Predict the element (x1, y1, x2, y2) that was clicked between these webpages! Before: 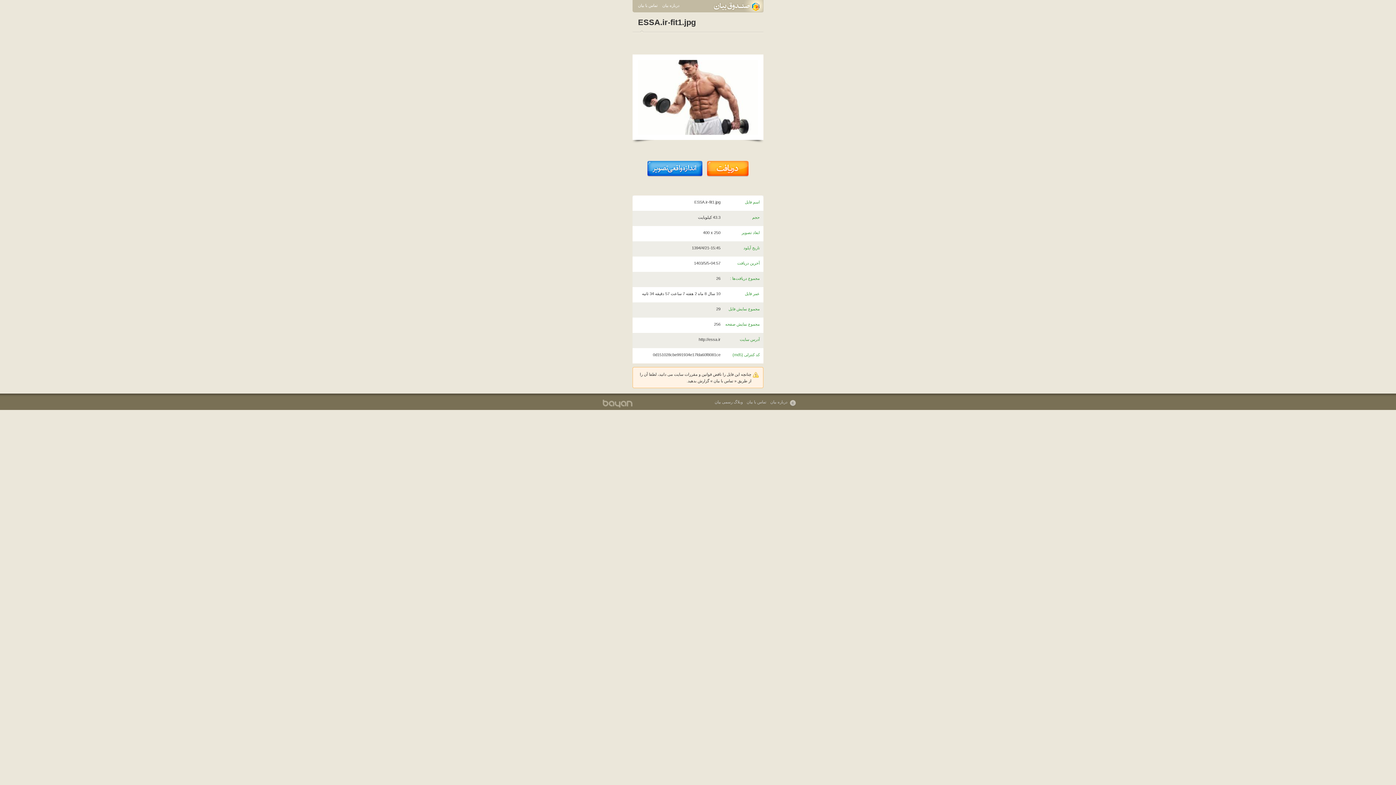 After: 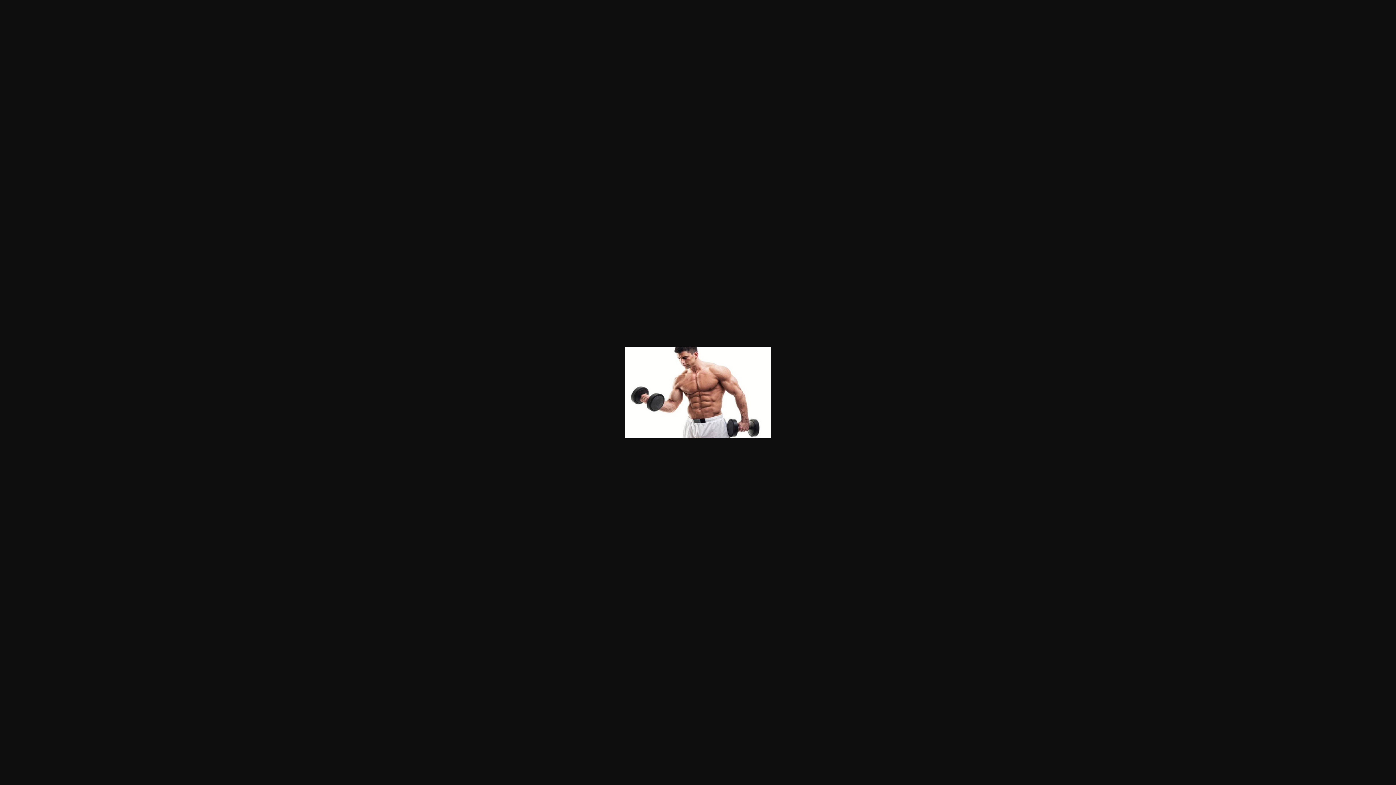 Action: bbox: (638, 131, 758, 135)